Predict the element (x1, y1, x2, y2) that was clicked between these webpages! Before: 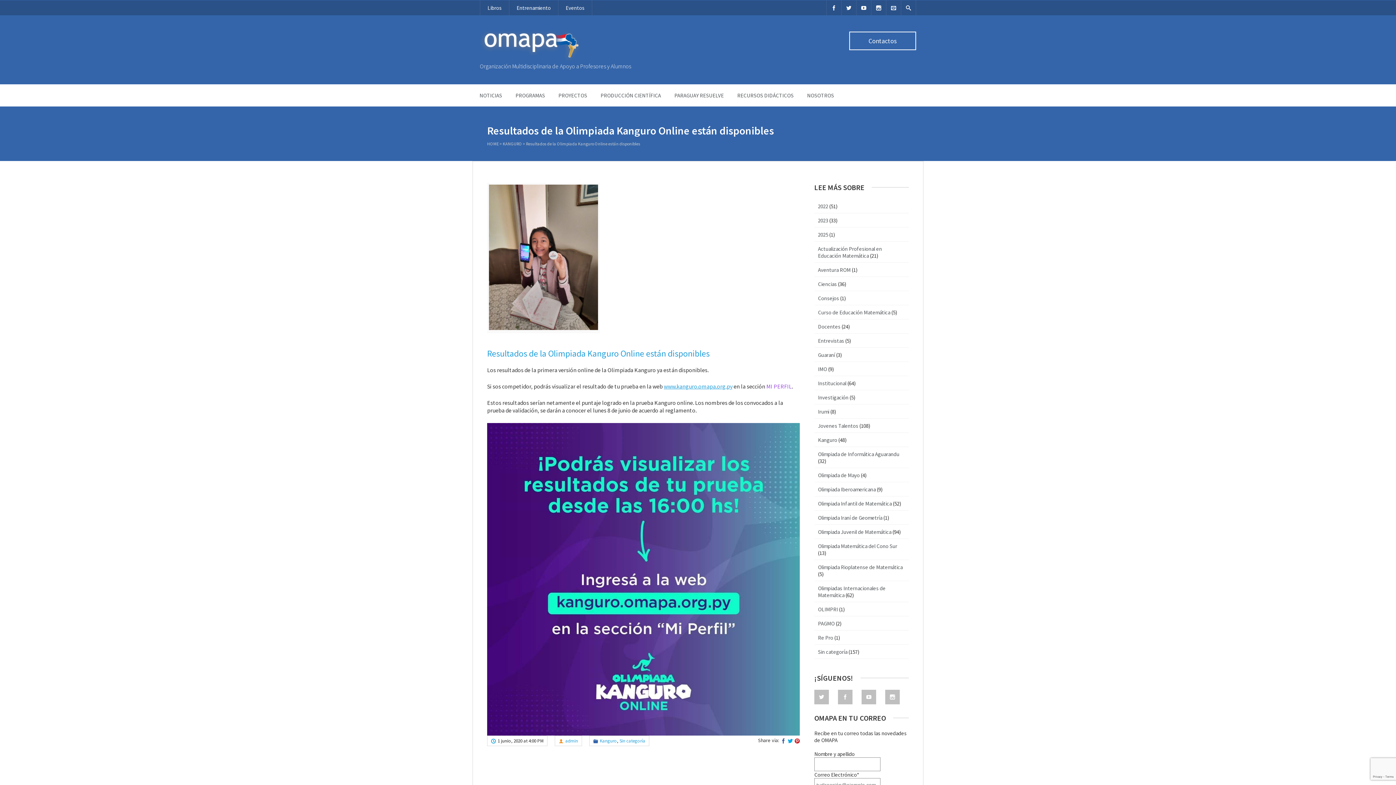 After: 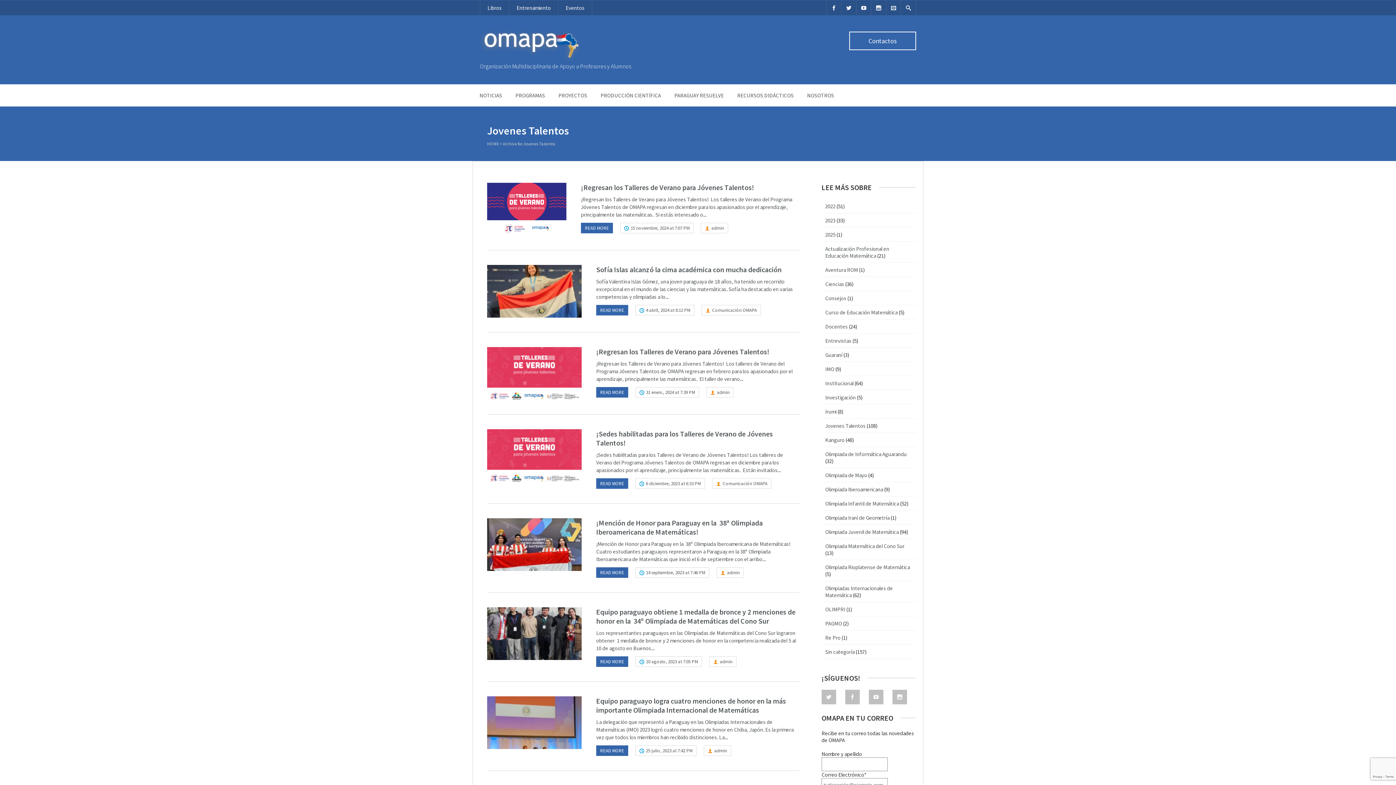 Action: bbox: (818, 422, 858, 429) label: Jovenes Talentos